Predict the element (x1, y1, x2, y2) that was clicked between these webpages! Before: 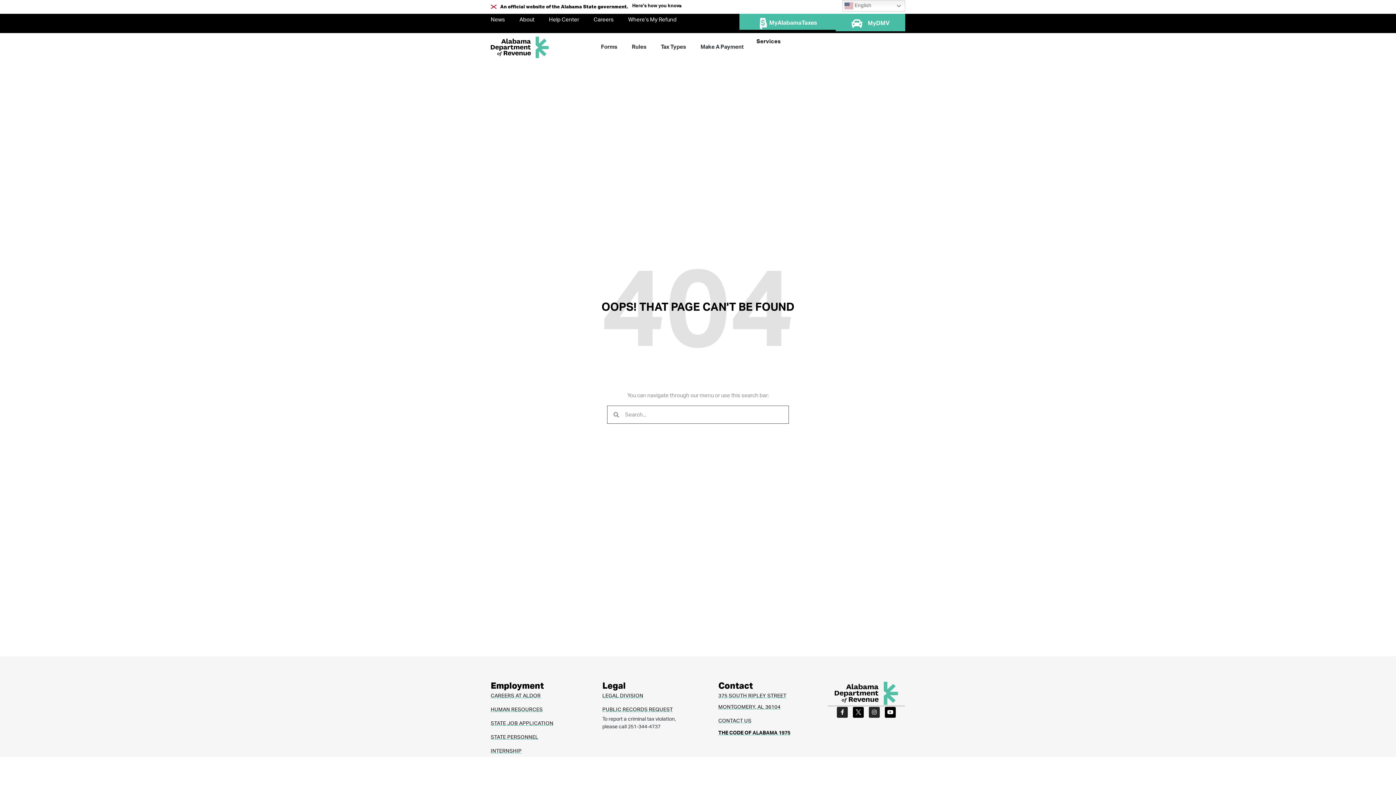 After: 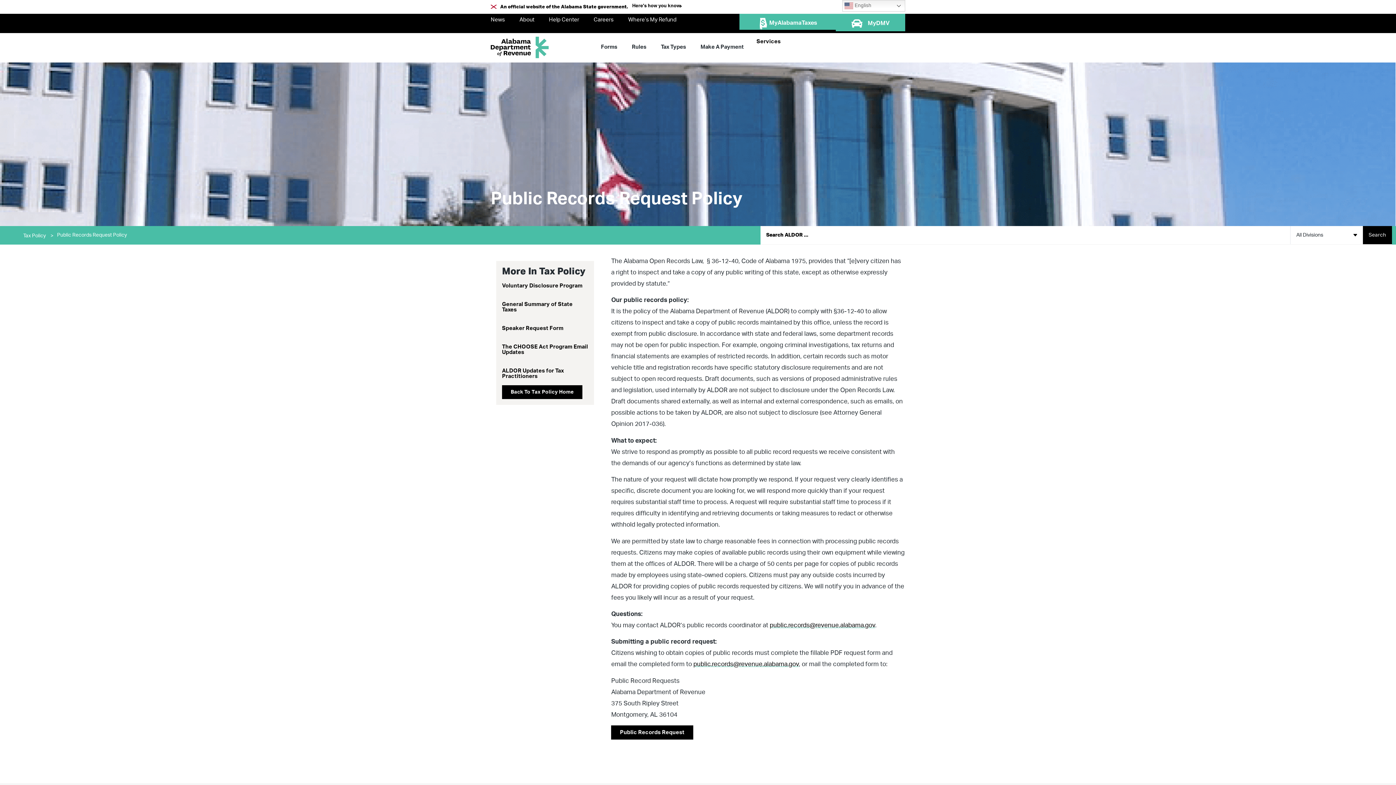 Action: bbox: (602, 704, 718, 715) label: PUBLIC RECORDS REQUEST